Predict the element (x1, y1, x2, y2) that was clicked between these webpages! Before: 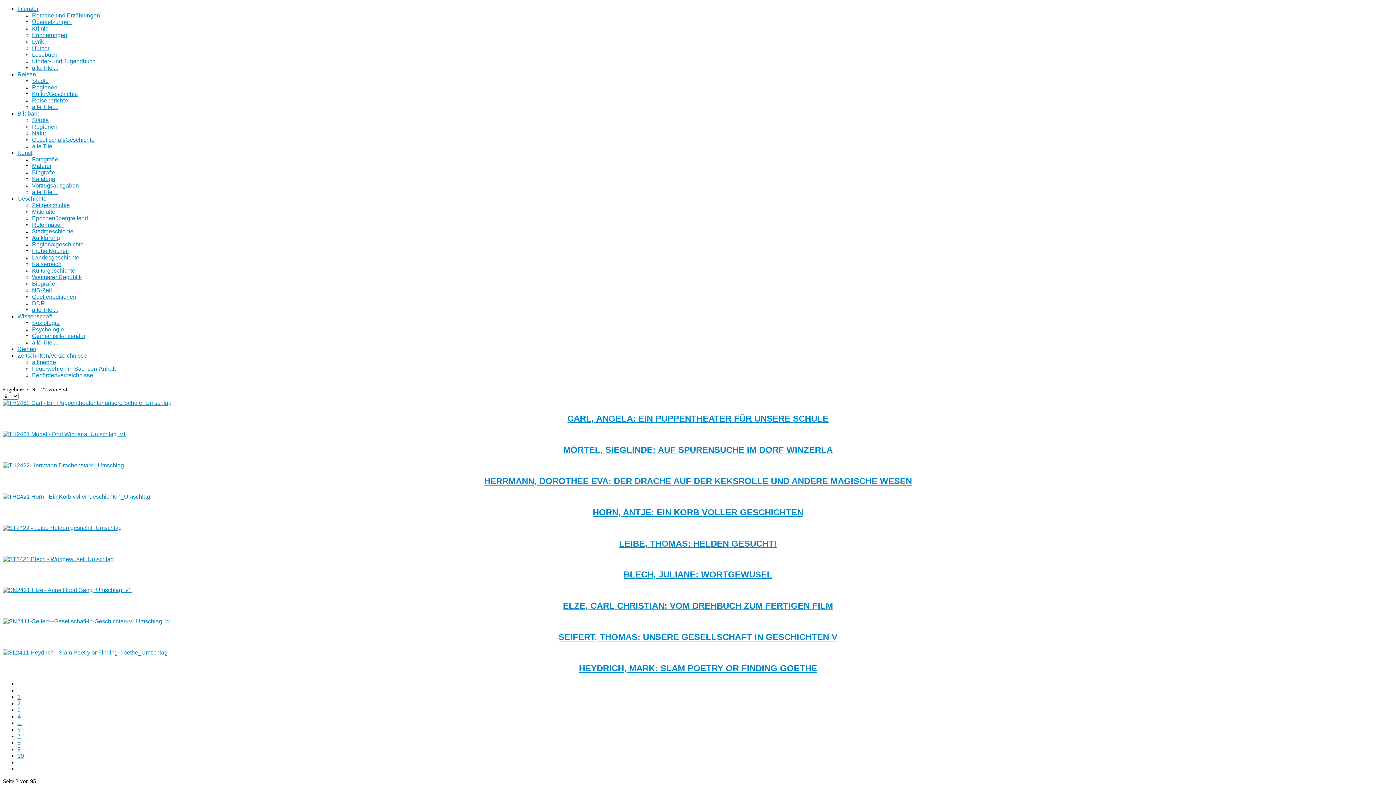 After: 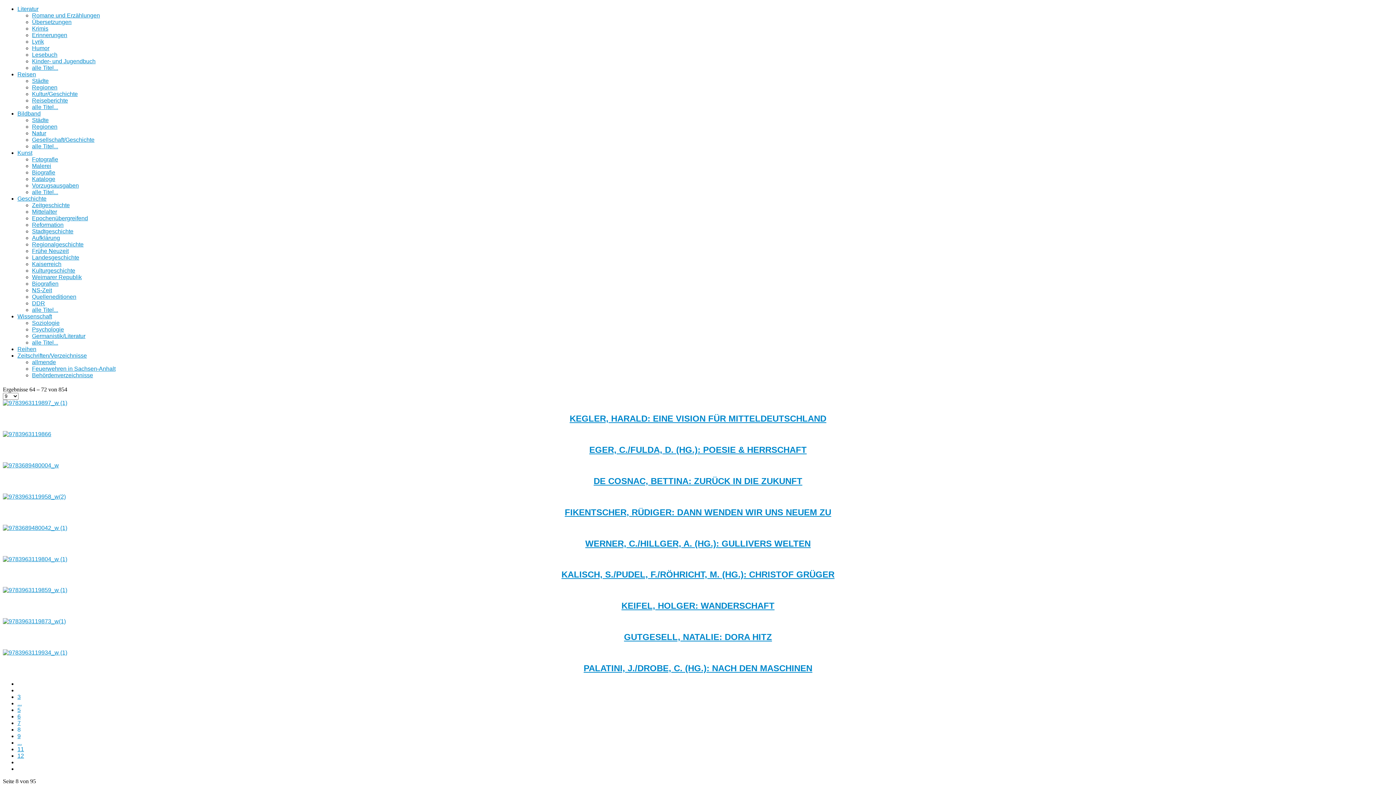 Action: bbox: (17, 739, 20, 746) label: 8